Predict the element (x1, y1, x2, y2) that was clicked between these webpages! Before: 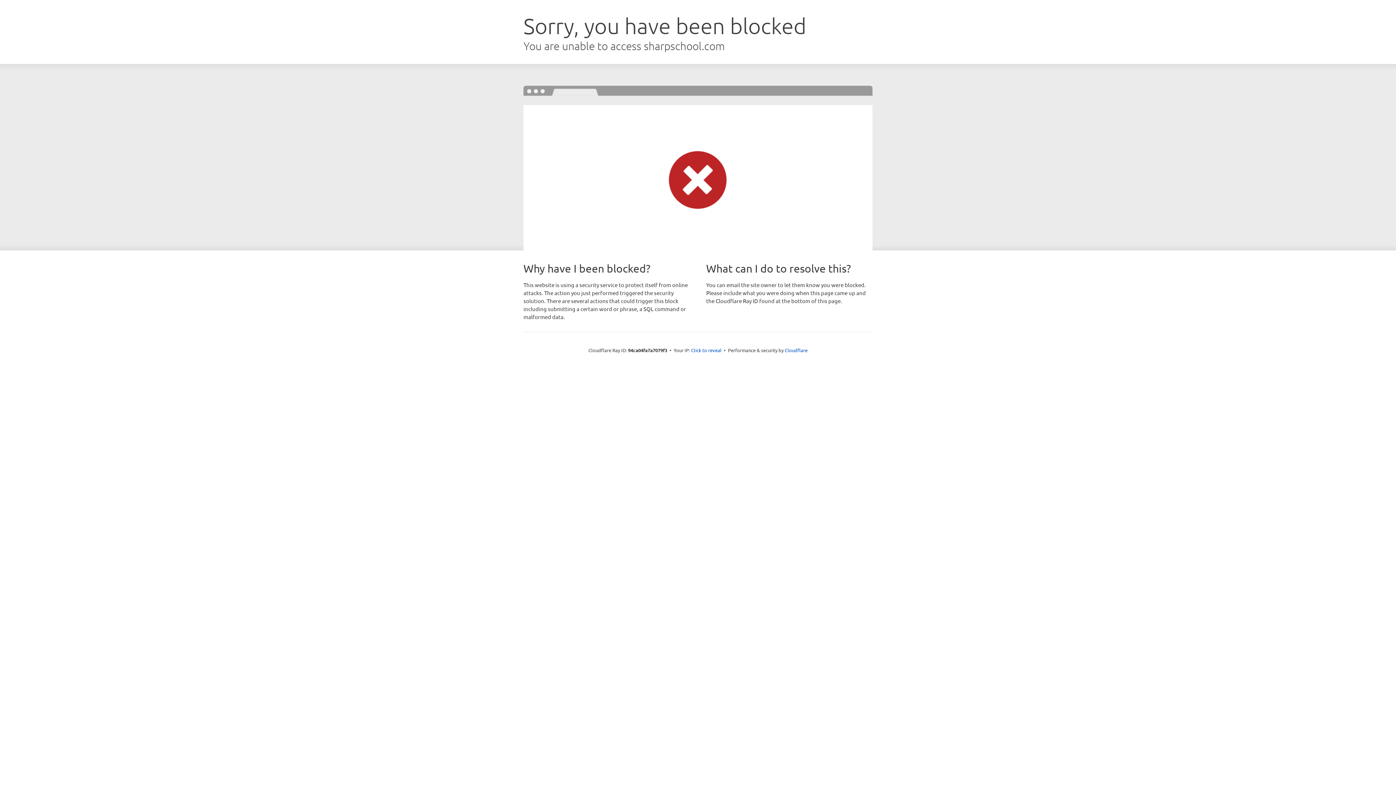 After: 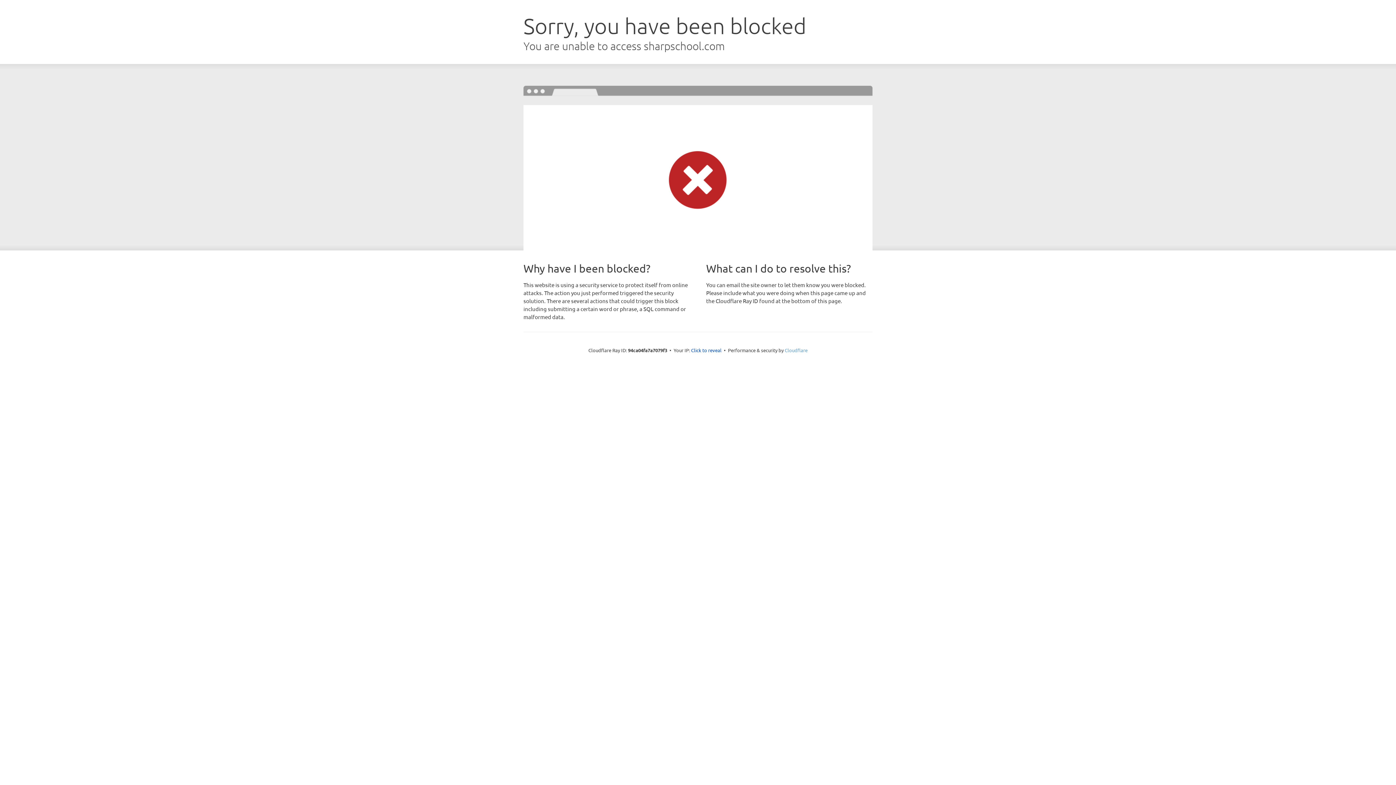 Action: bbox: (784, 347, 807, 353) label: Cloudflare